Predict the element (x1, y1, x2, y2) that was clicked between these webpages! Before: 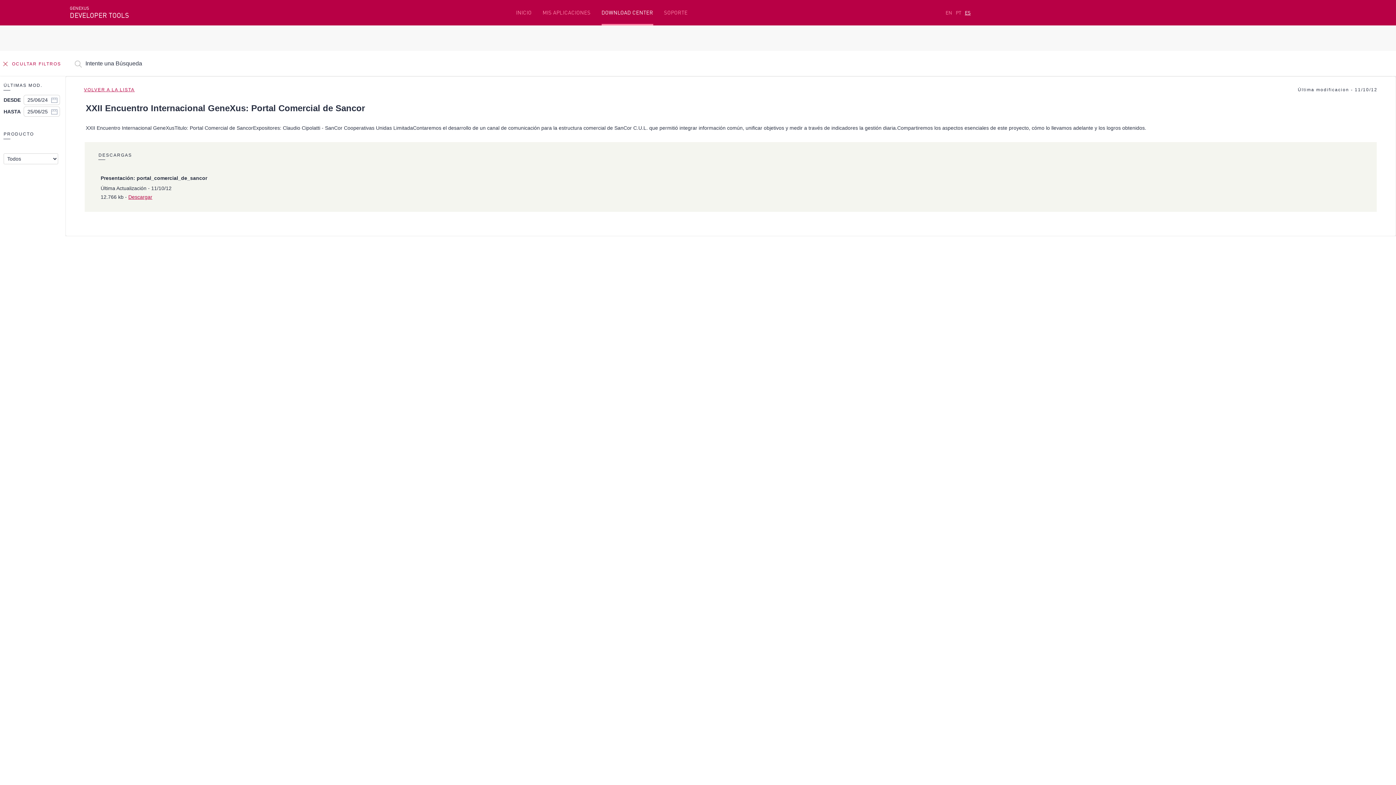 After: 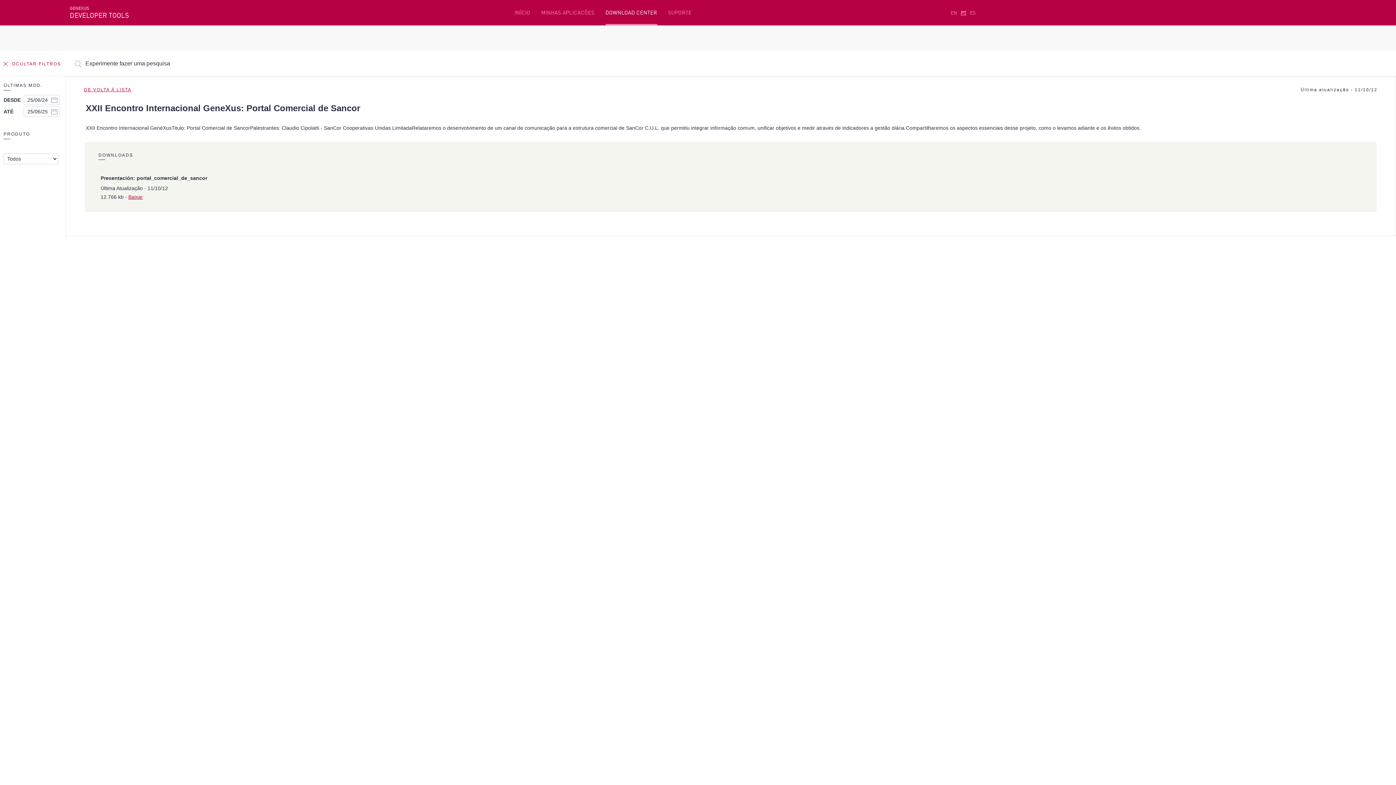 Action: bbox: (956, 9, 961, 15) label: PT